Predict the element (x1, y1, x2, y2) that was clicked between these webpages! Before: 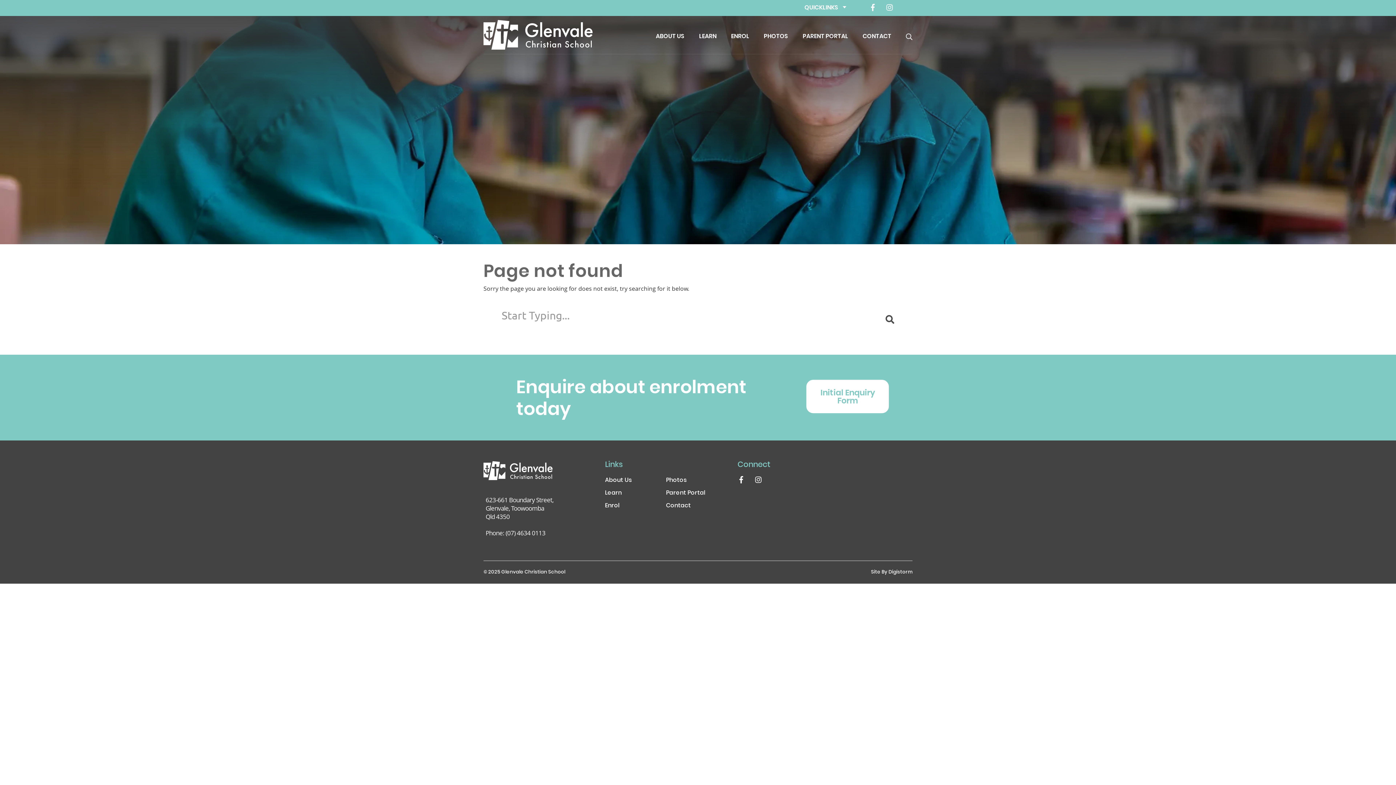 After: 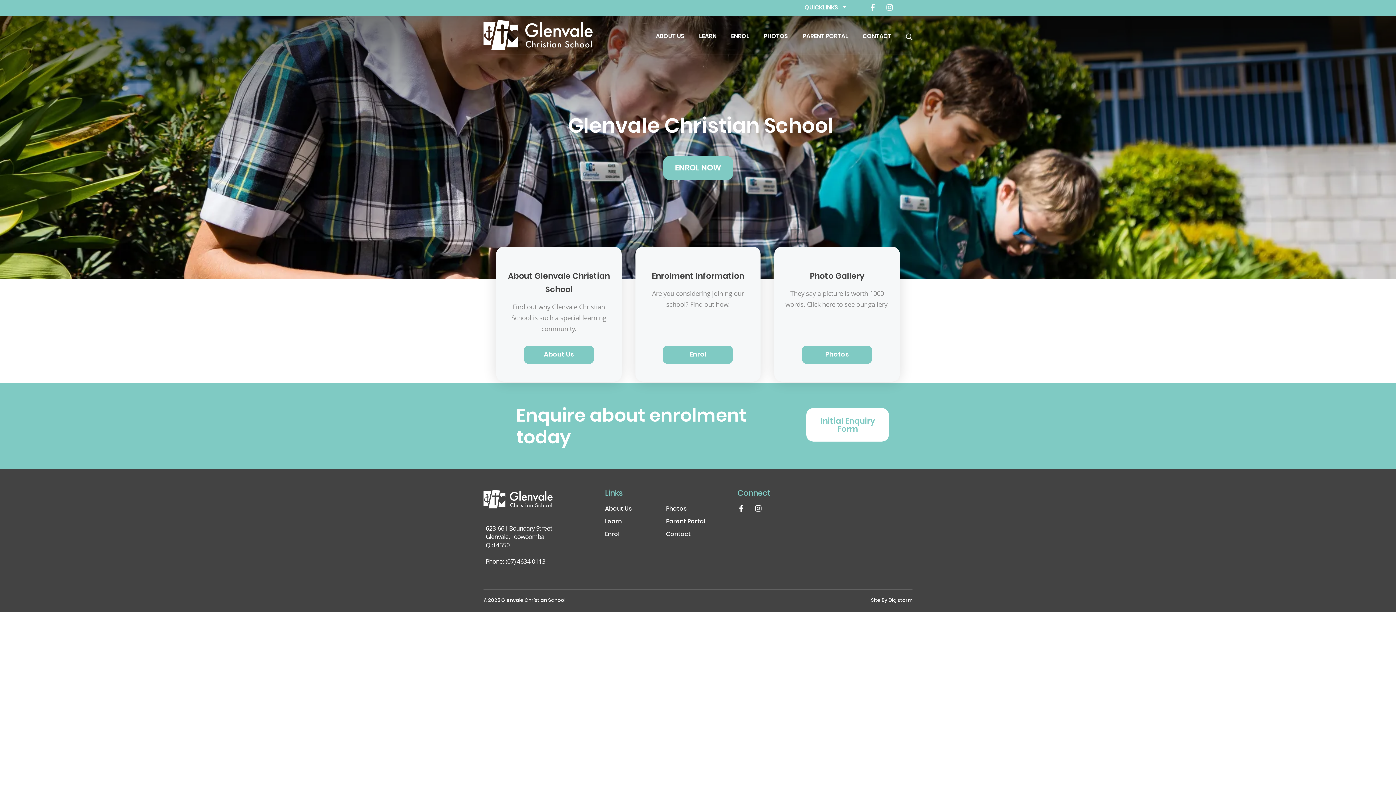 Action: bbox: (483, 20, 592, 49)